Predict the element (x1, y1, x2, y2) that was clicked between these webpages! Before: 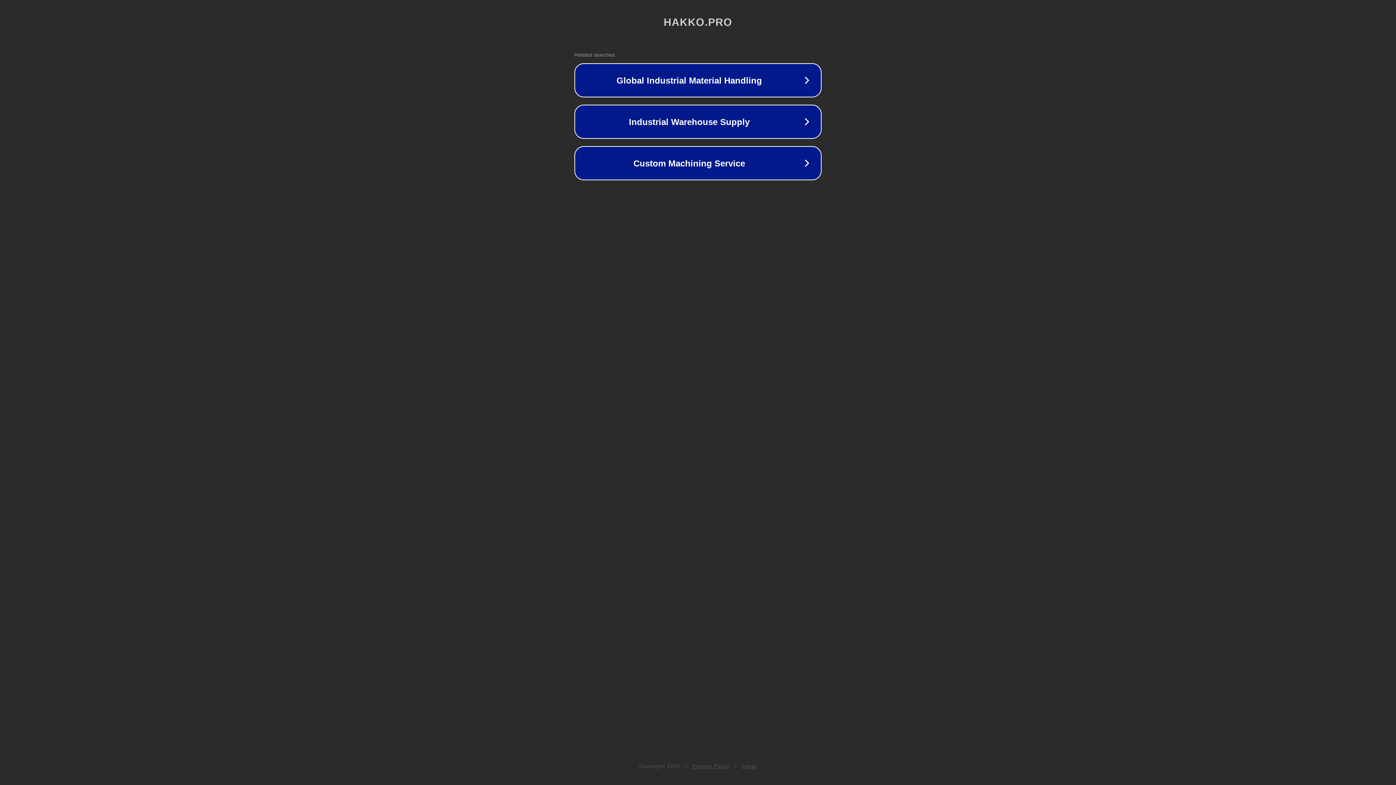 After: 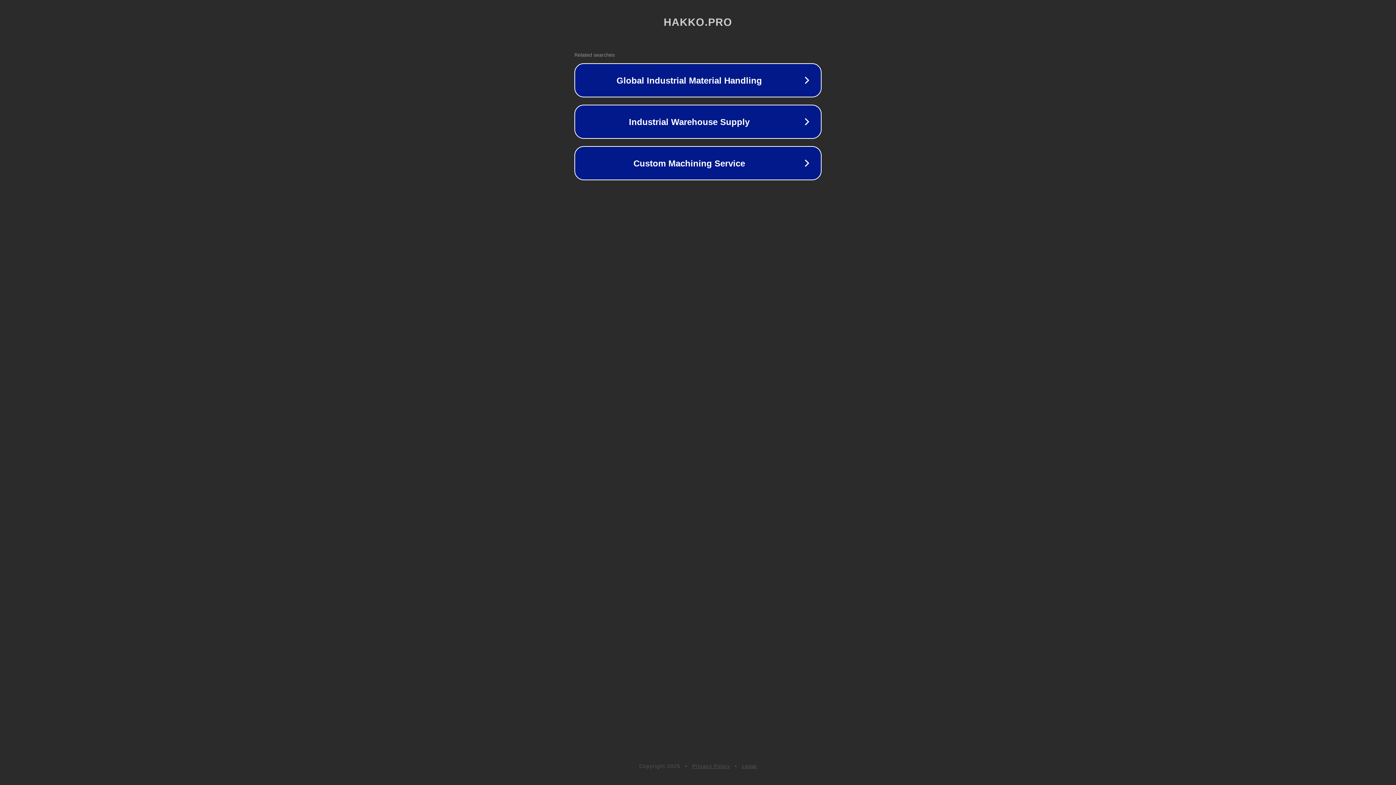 Action: label: Privacy Policy bbox: (692, 763, 730, 769)